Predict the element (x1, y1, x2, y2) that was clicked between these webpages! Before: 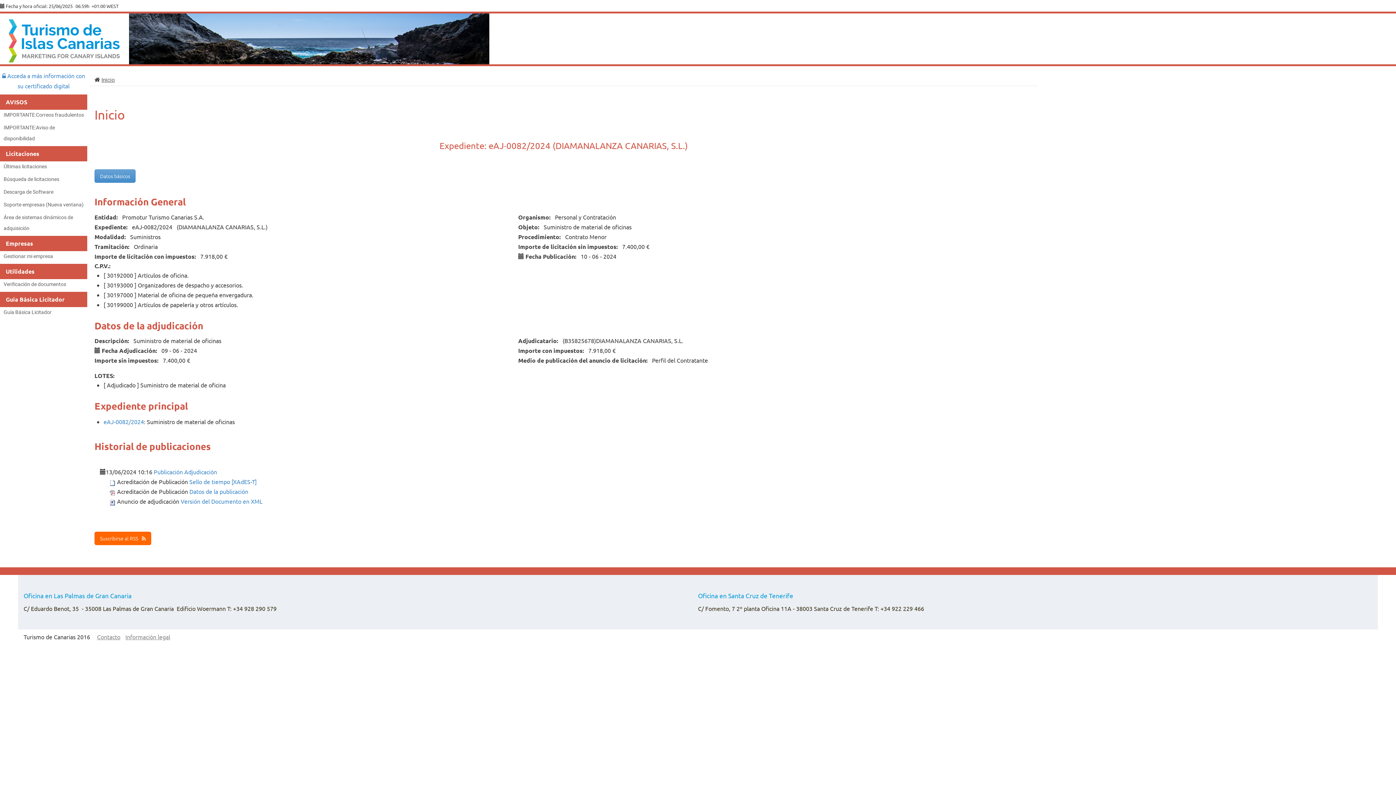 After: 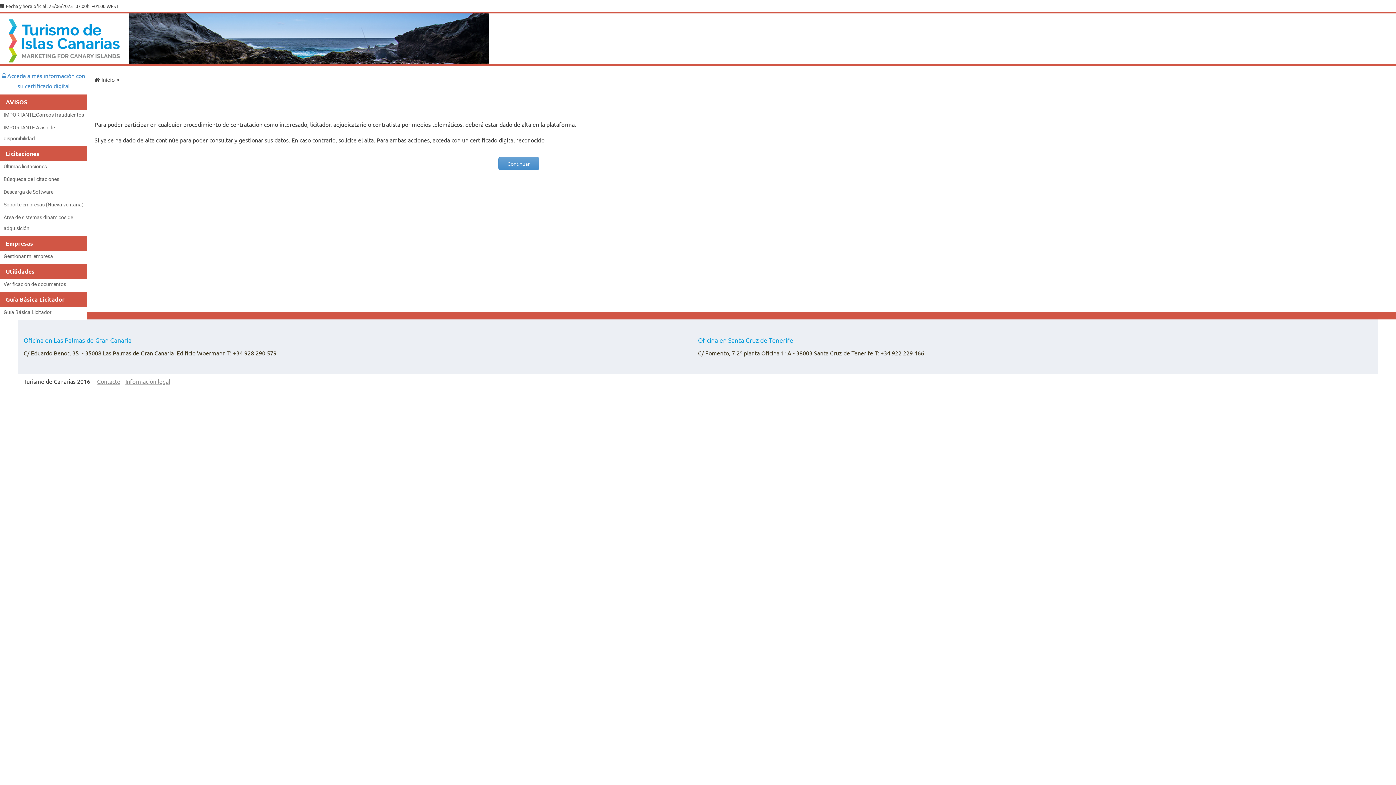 Action: bbox: (0, 251, 87, 264) label: Gestionar mi empresa